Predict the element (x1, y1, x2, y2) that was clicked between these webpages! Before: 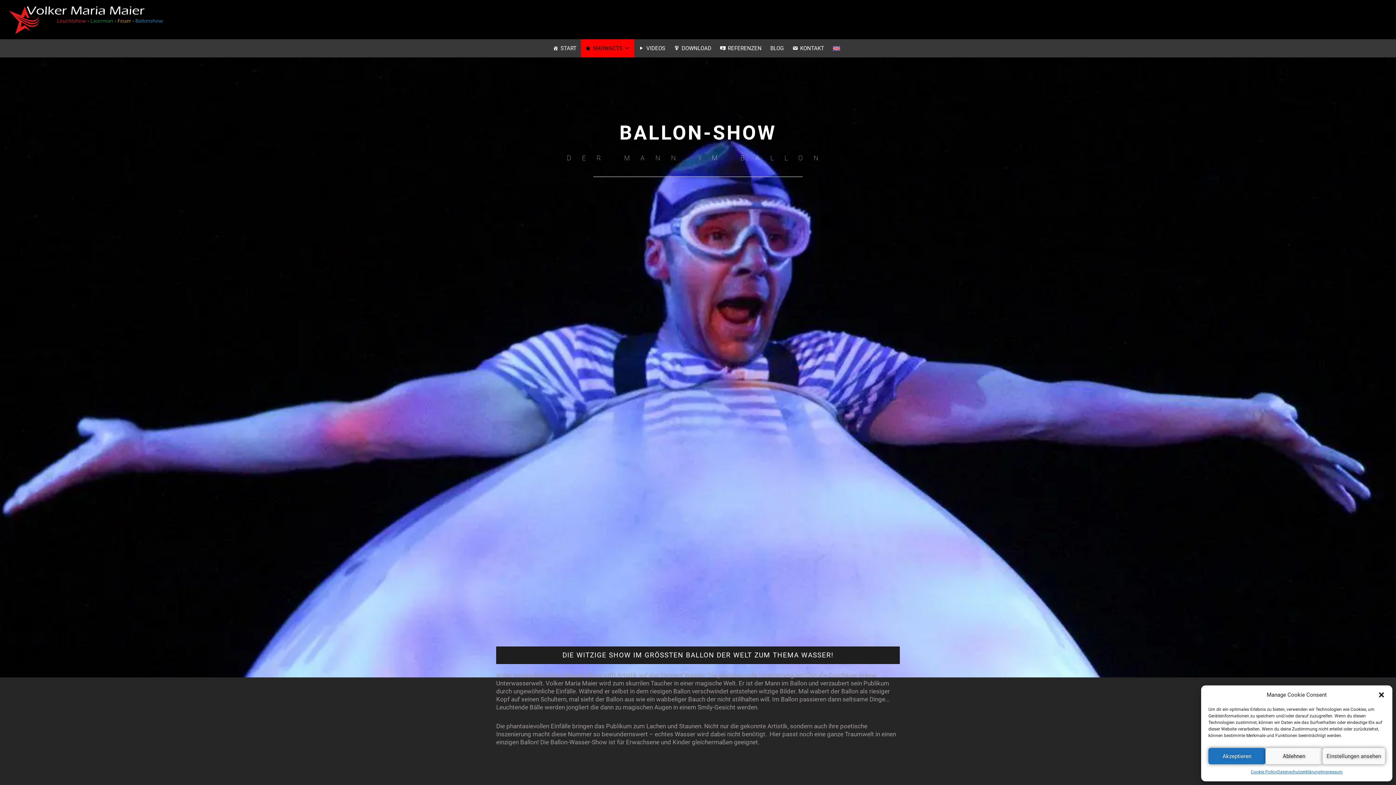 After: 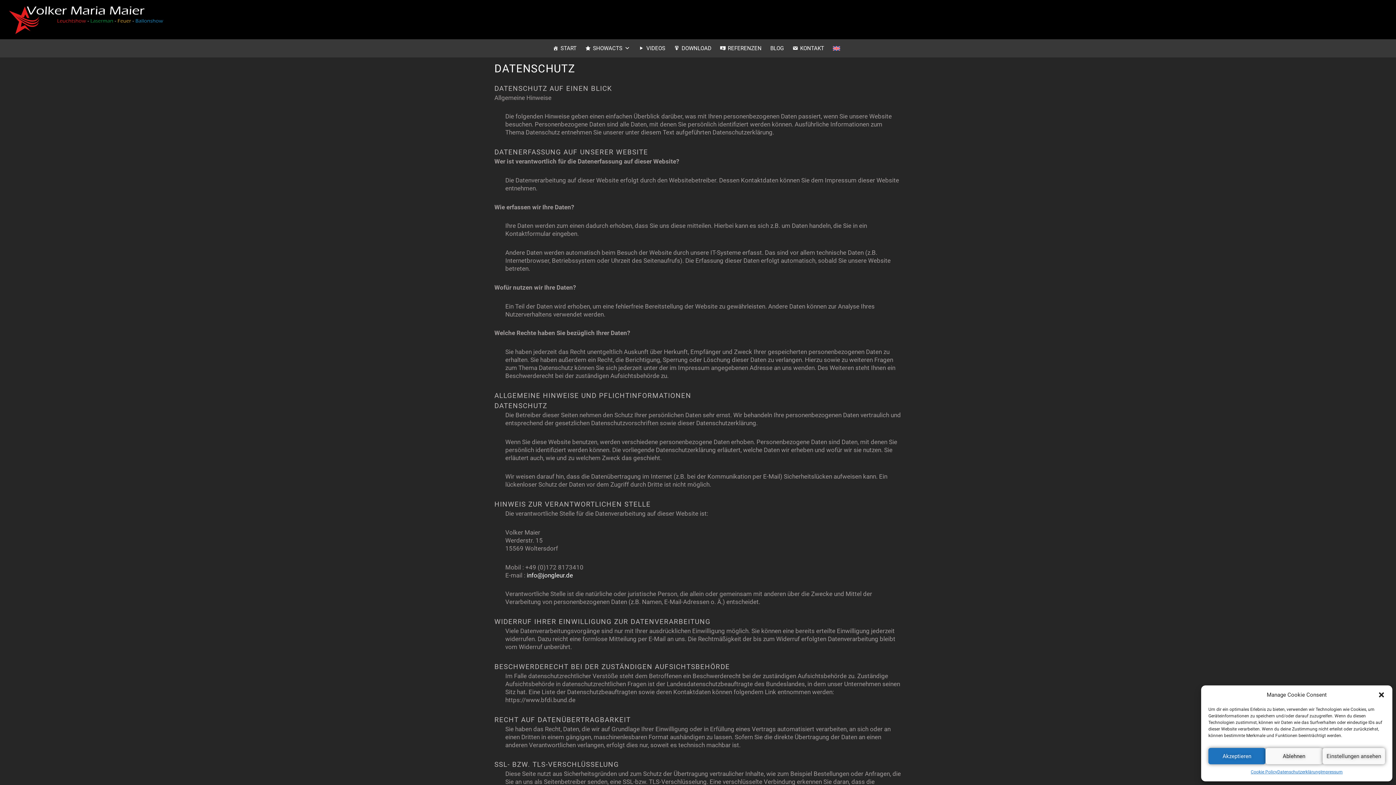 Action: label: Datenschutzerklärung bbox: (1277, 768, 1320, 776)